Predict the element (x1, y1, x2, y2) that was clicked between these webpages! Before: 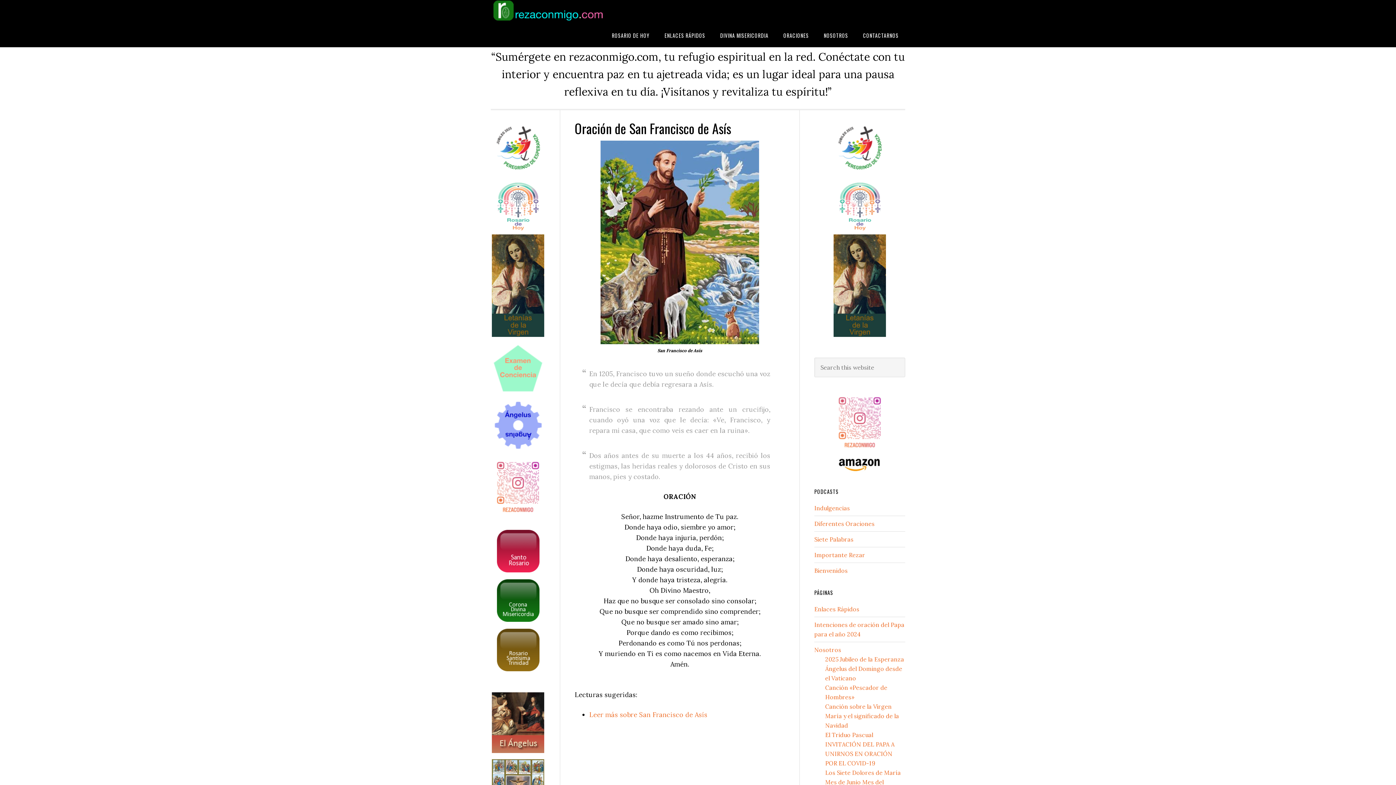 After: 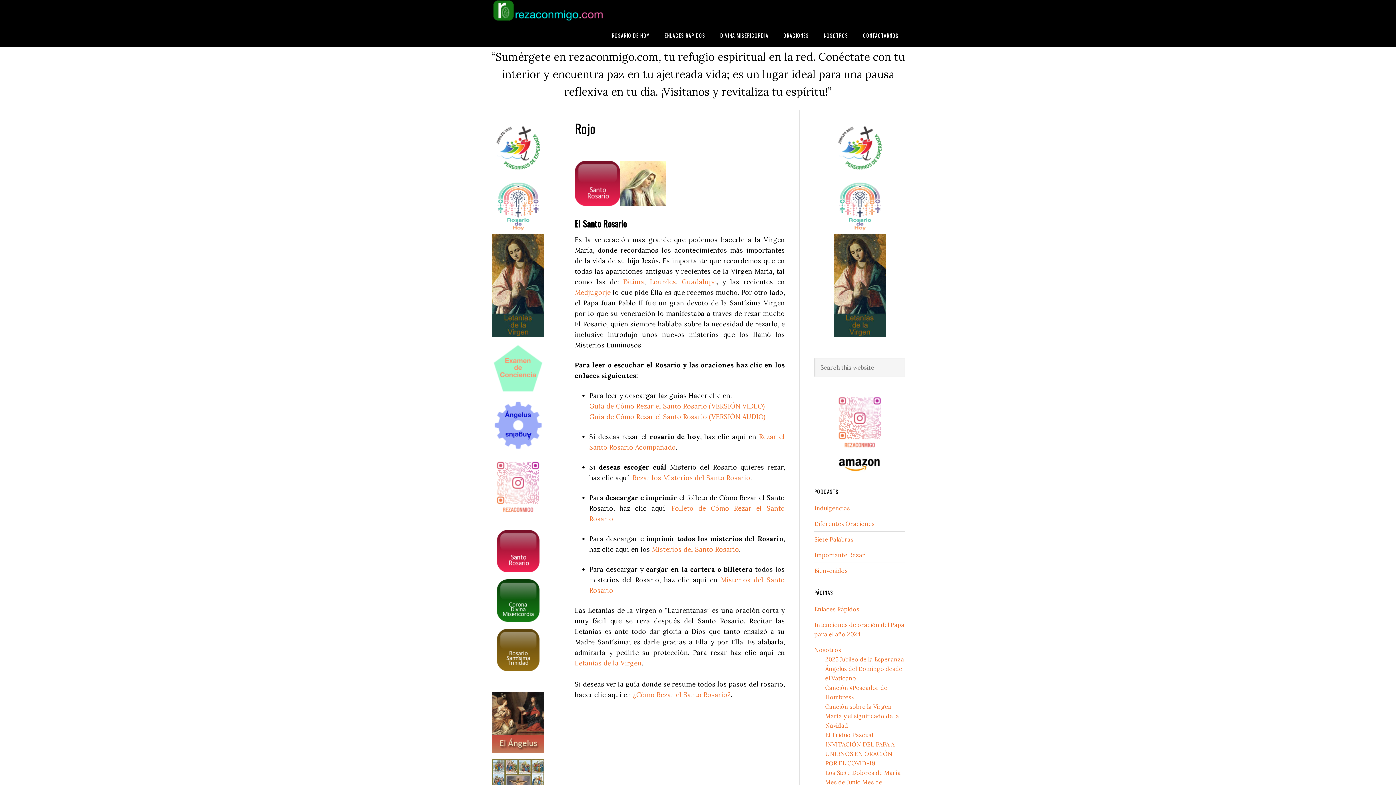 Action: bbox: (496, 570, 539, 578)